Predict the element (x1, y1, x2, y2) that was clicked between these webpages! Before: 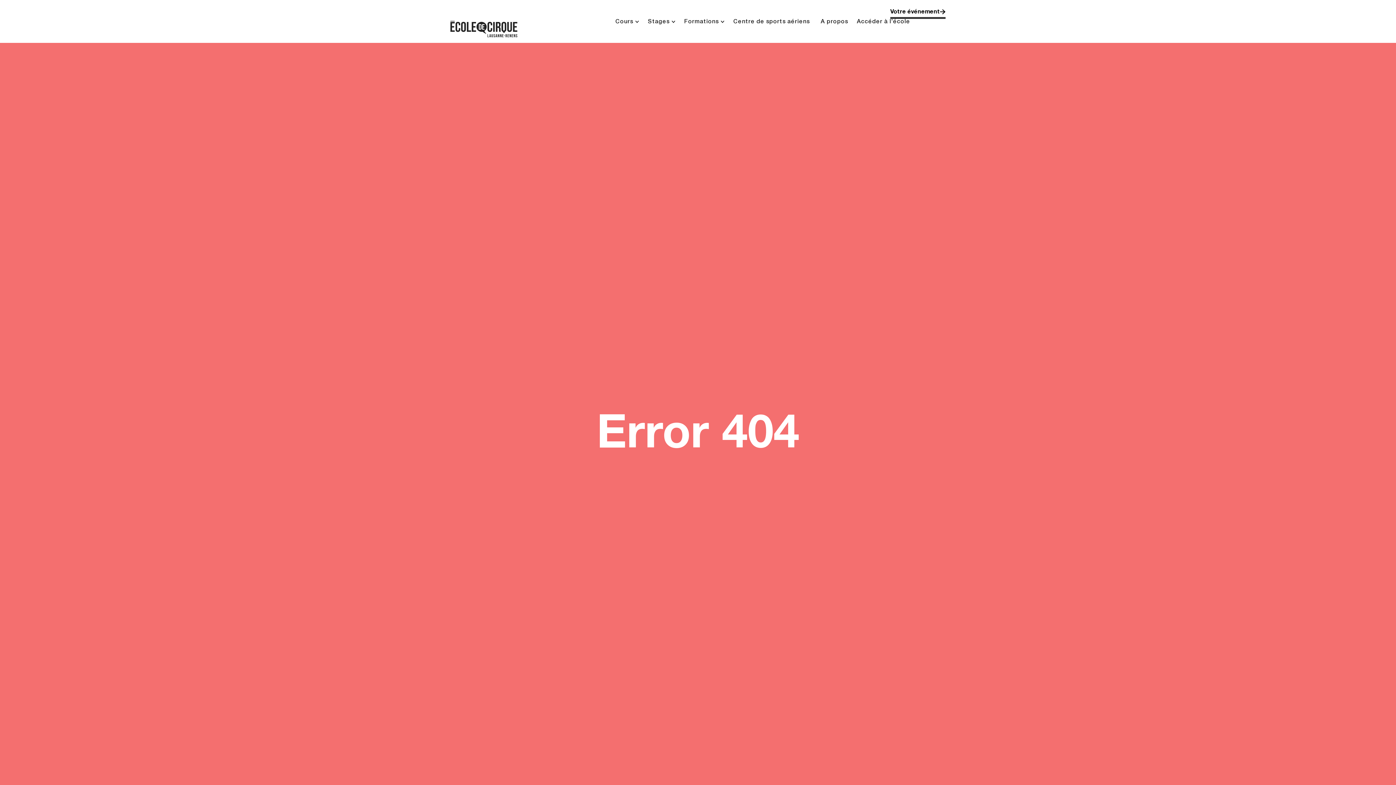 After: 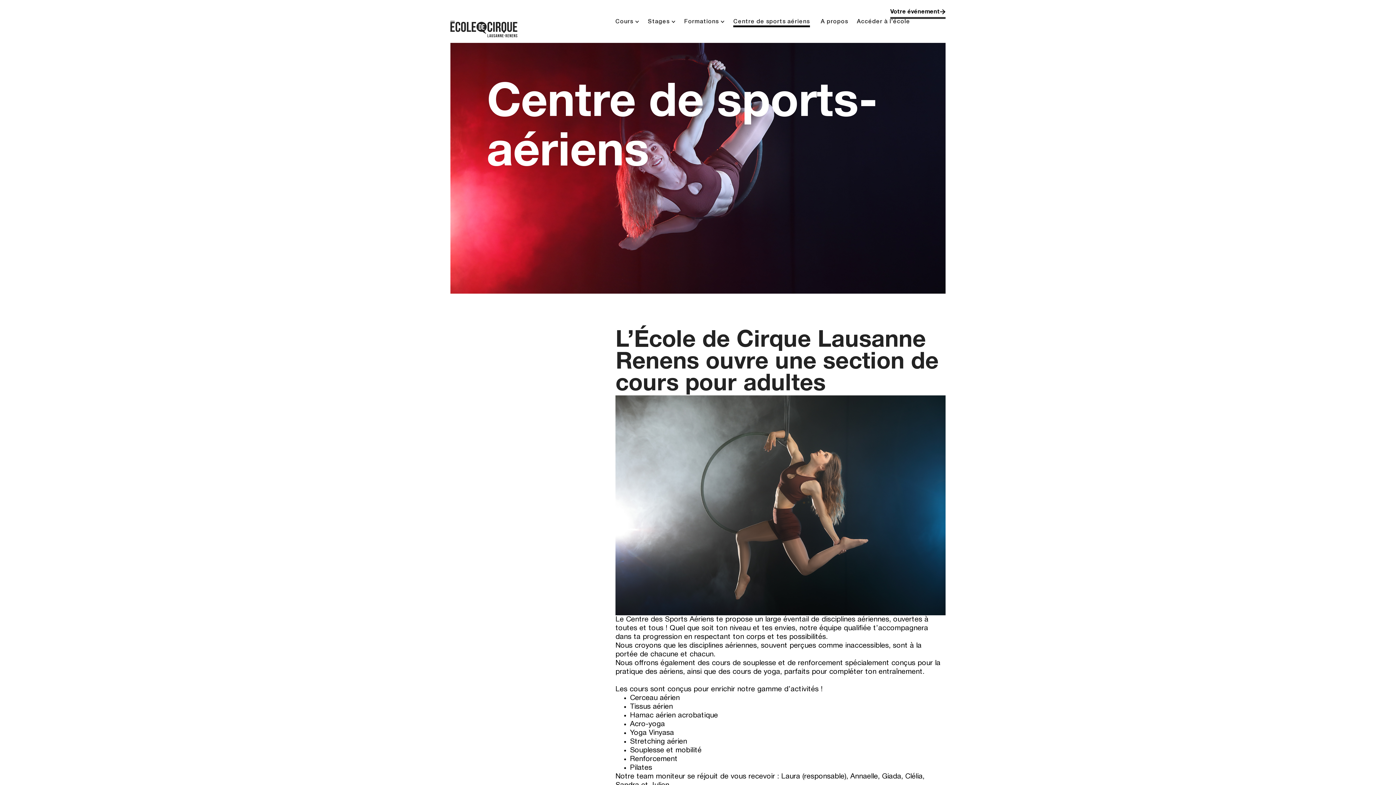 Action: label: Centre de sports aériens bbox: (733, 18, 810, 24)